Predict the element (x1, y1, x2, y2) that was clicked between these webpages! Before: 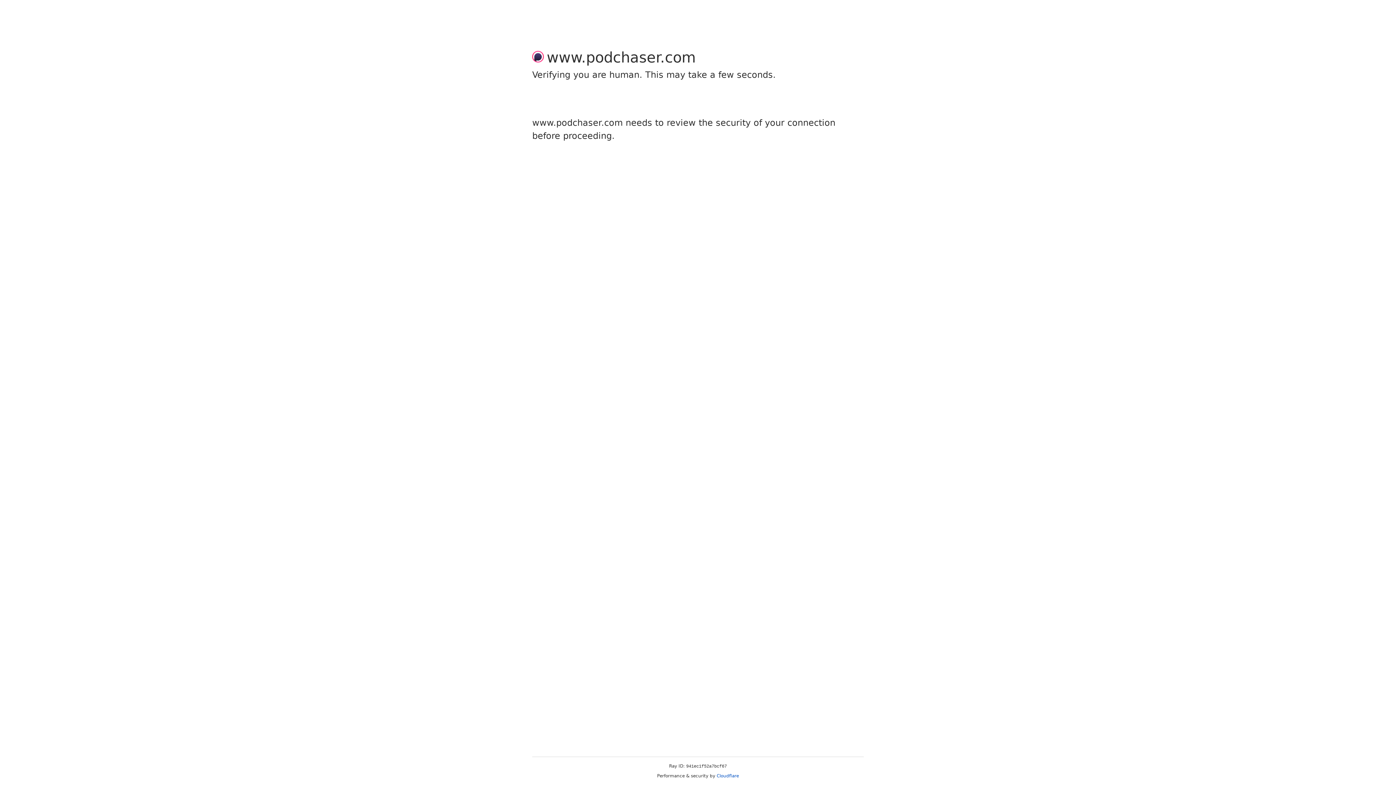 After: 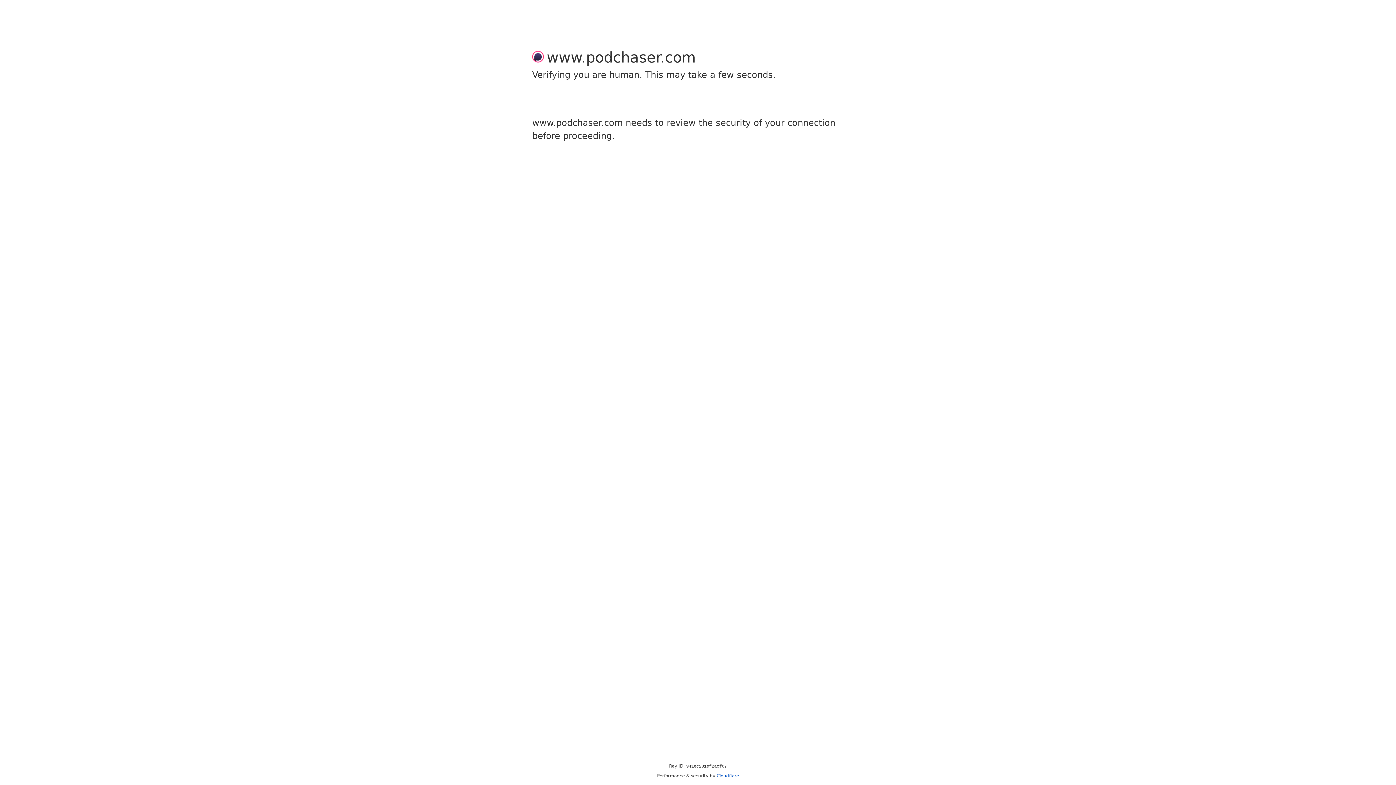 Action: label: Cloudflare bbox: (716, 773, 739, 778)